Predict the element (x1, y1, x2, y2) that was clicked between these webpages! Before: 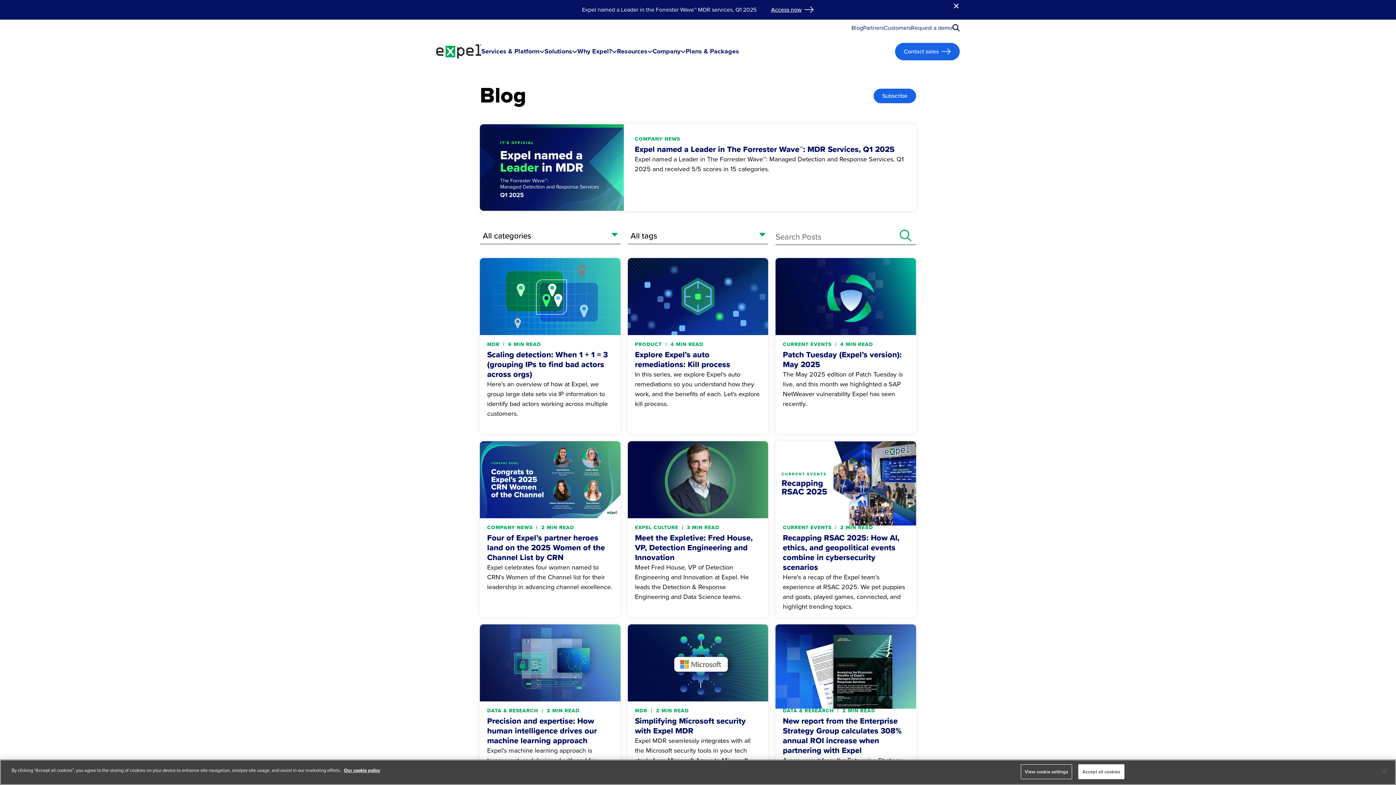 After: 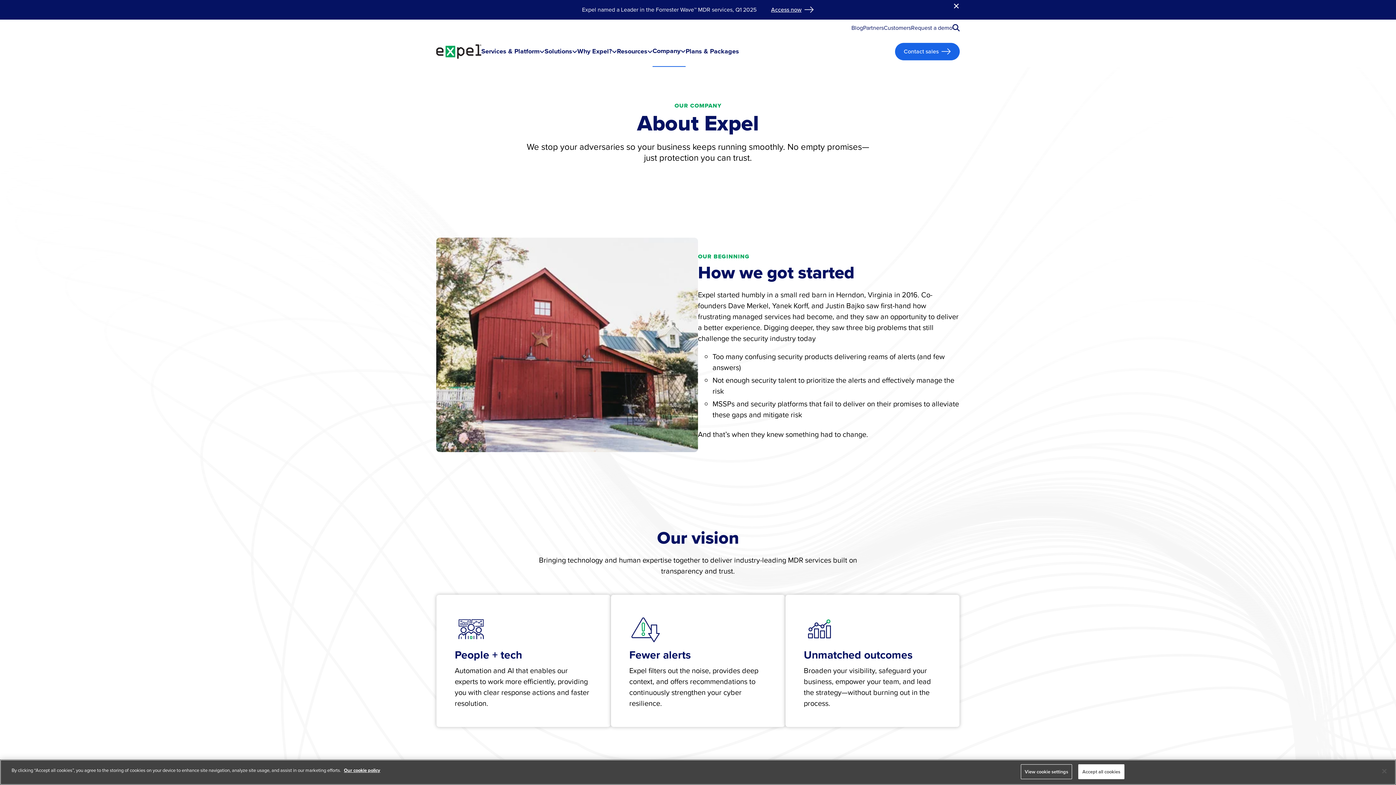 Action: bbox: (652, 46, 680, 56) label: Company